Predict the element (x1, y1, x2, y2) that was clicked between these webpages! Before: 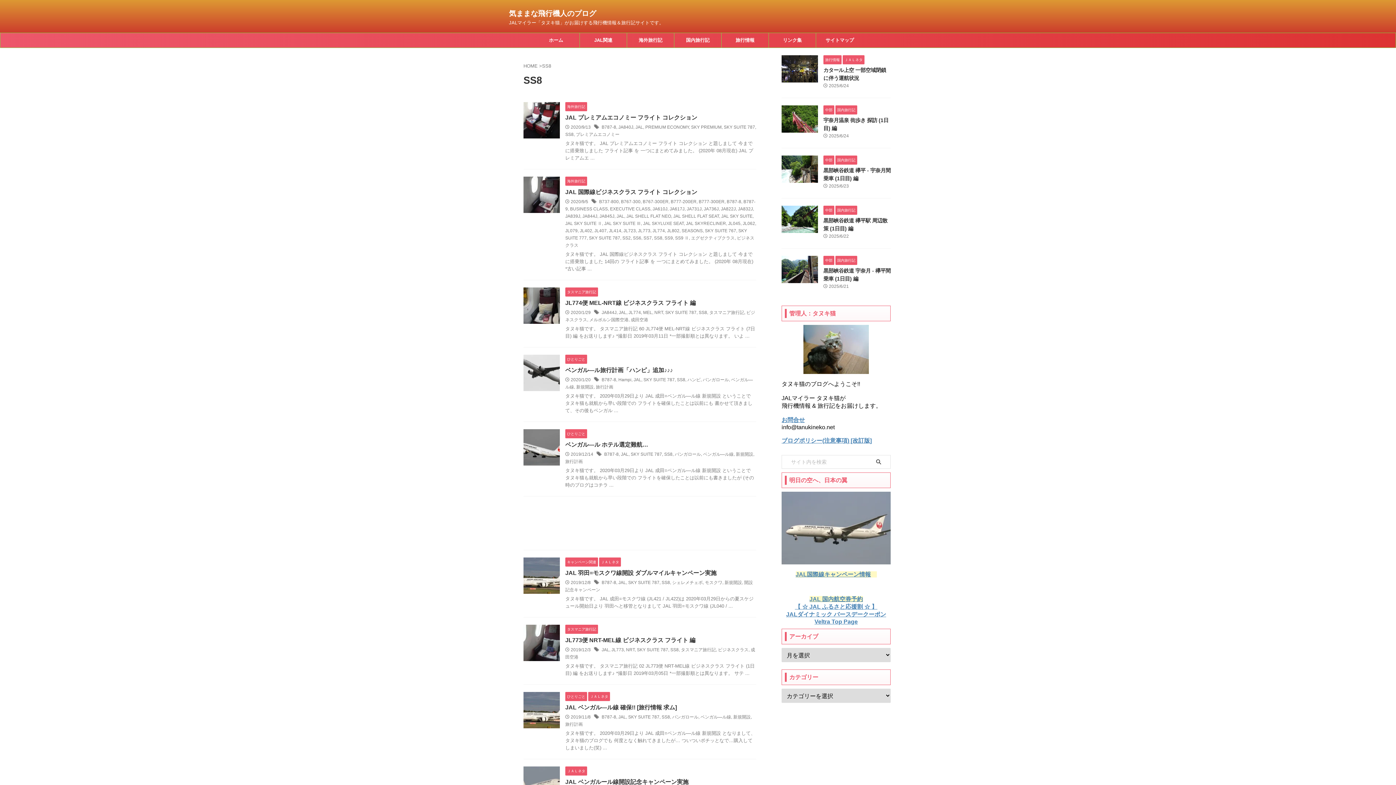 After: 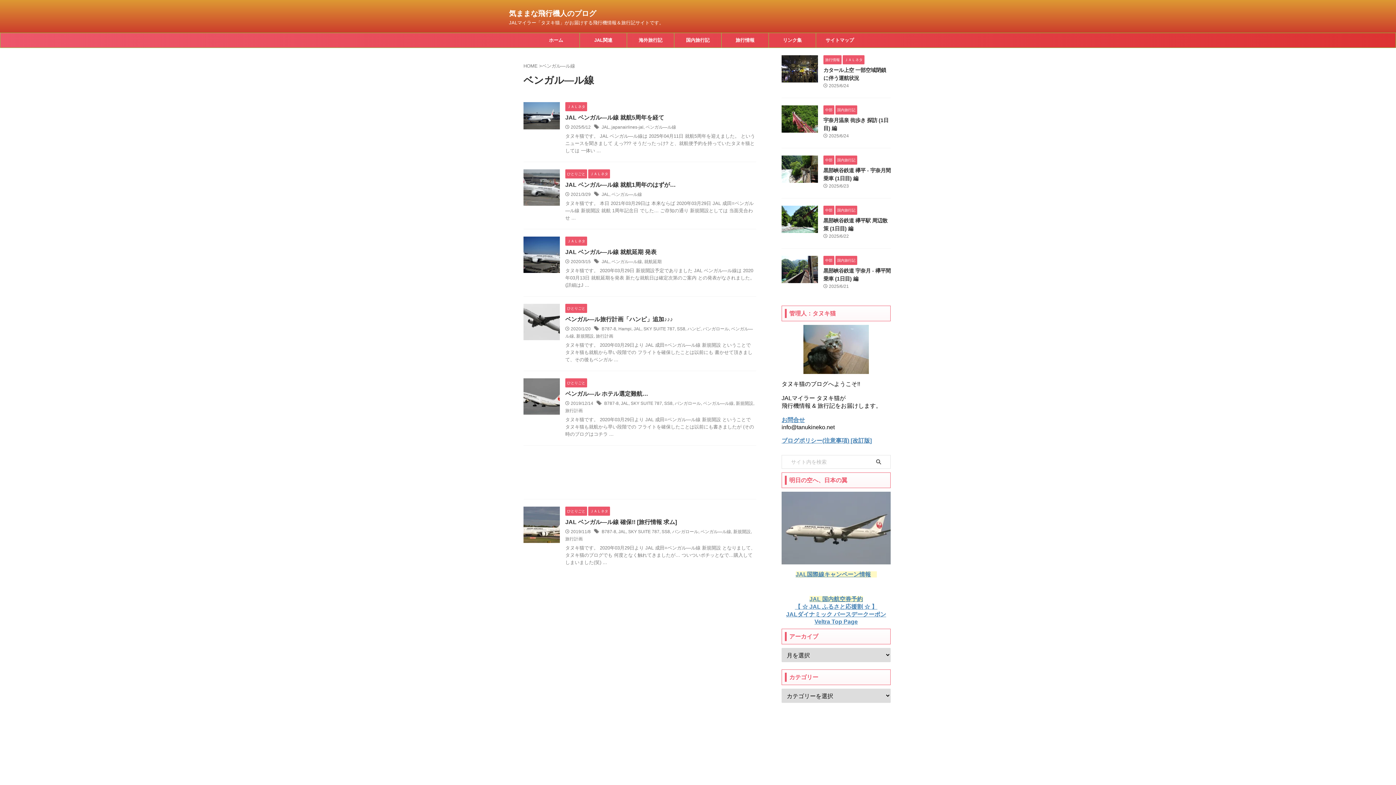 Action: label: ベンガル―ル線 bbox: (703, 452, 733, 457)